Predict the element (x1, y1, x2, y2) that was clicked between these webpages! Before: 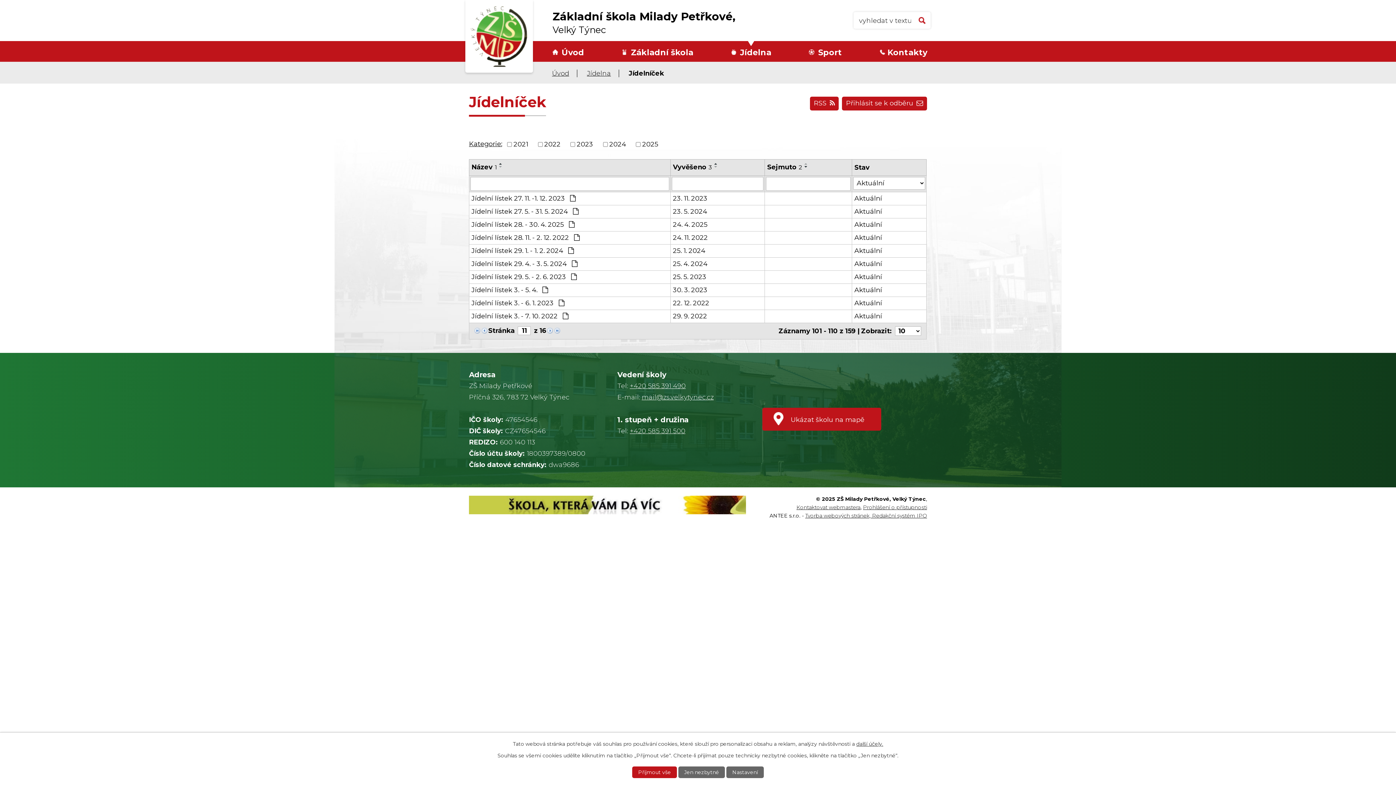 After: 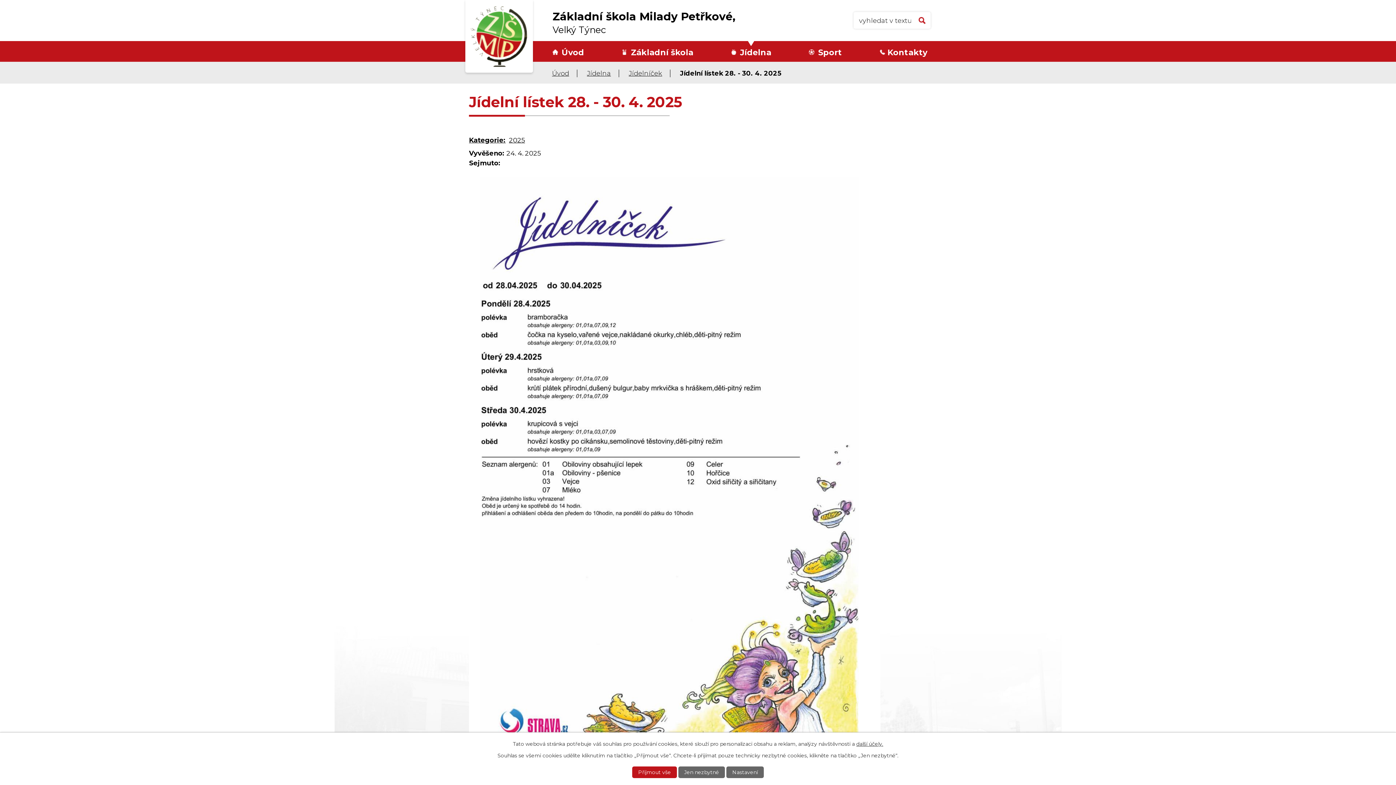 Action: label: Jídelní lístek 28. - 30. 4. 2025  bbox: (471, 219, 668, 229)